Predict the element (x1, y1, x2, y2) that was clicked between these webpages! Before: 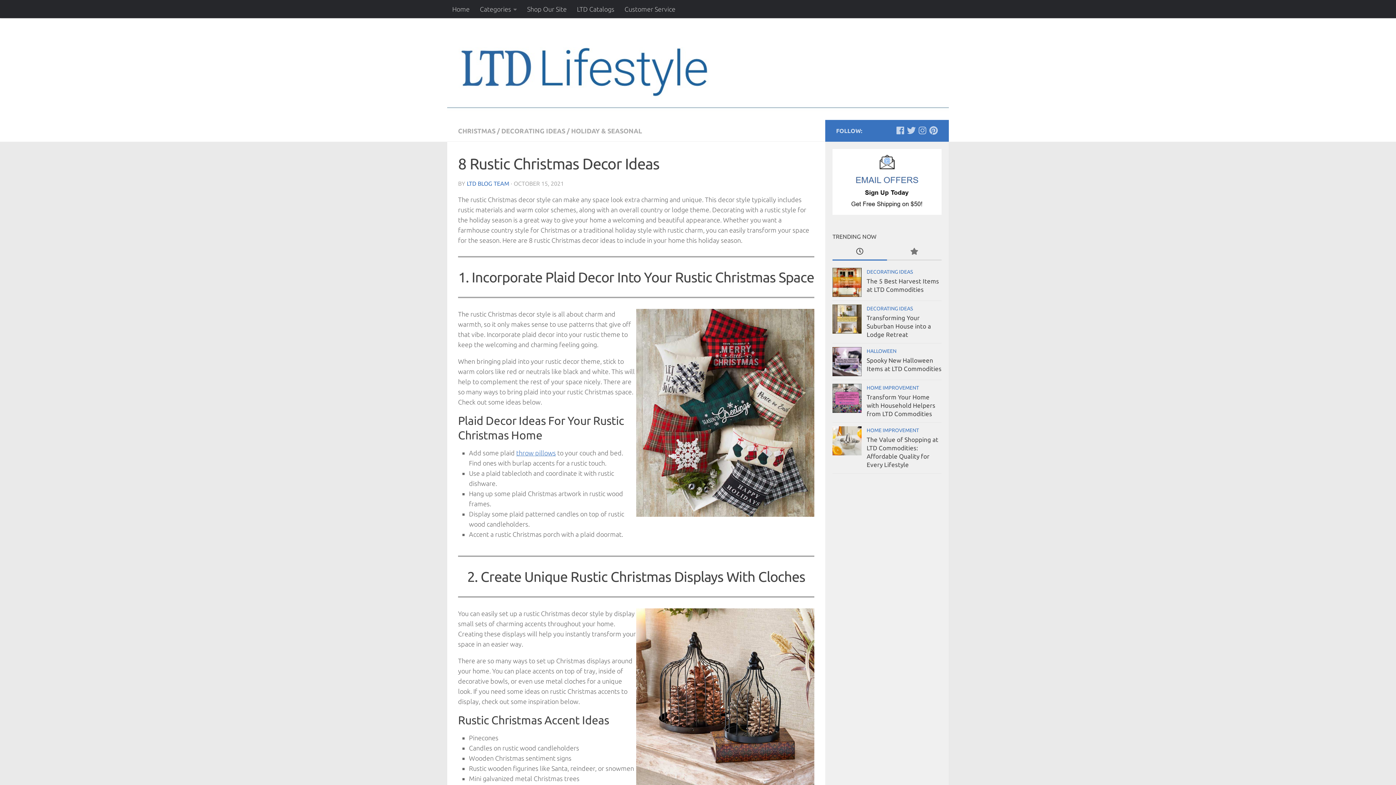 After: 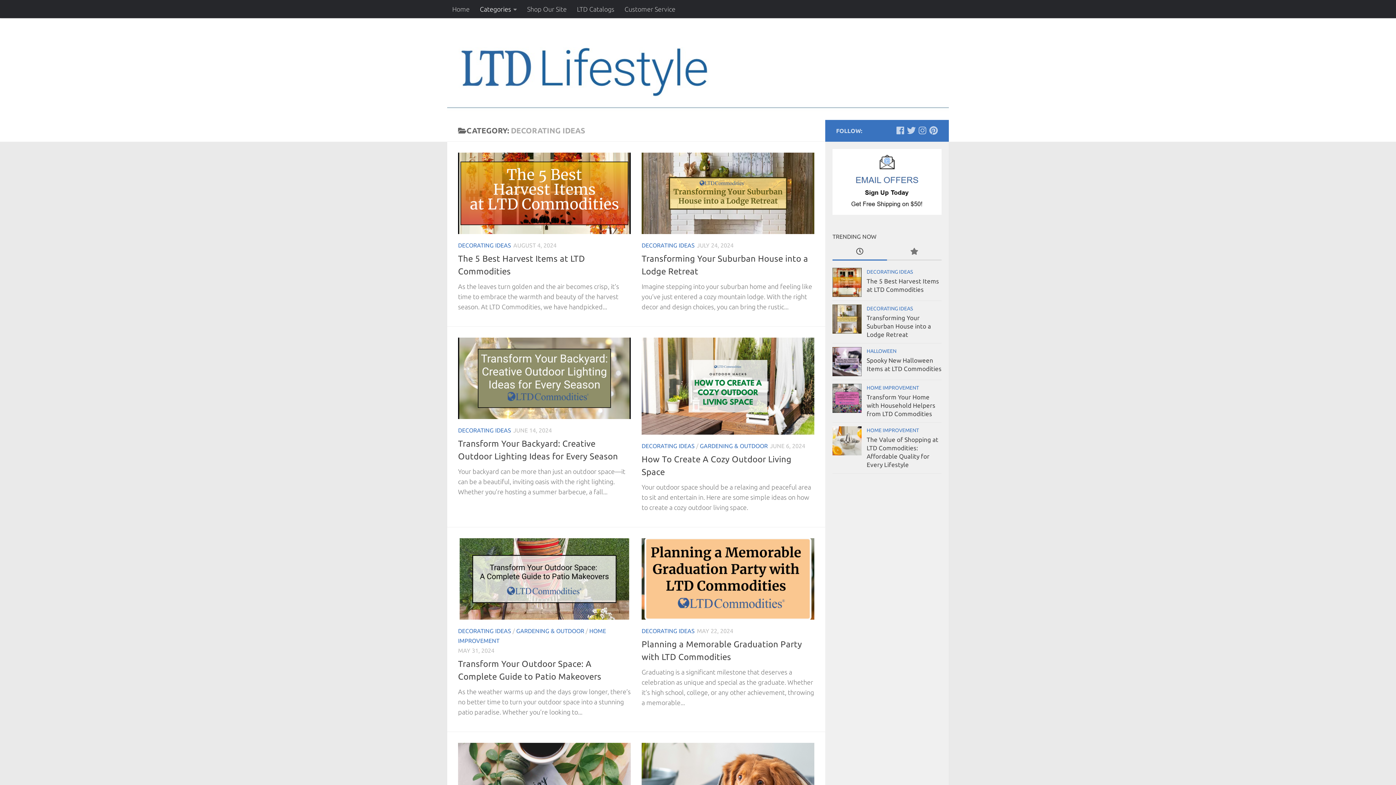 Action: bbox: (866, 305, 913, 311) label: DECORATING IDEAS